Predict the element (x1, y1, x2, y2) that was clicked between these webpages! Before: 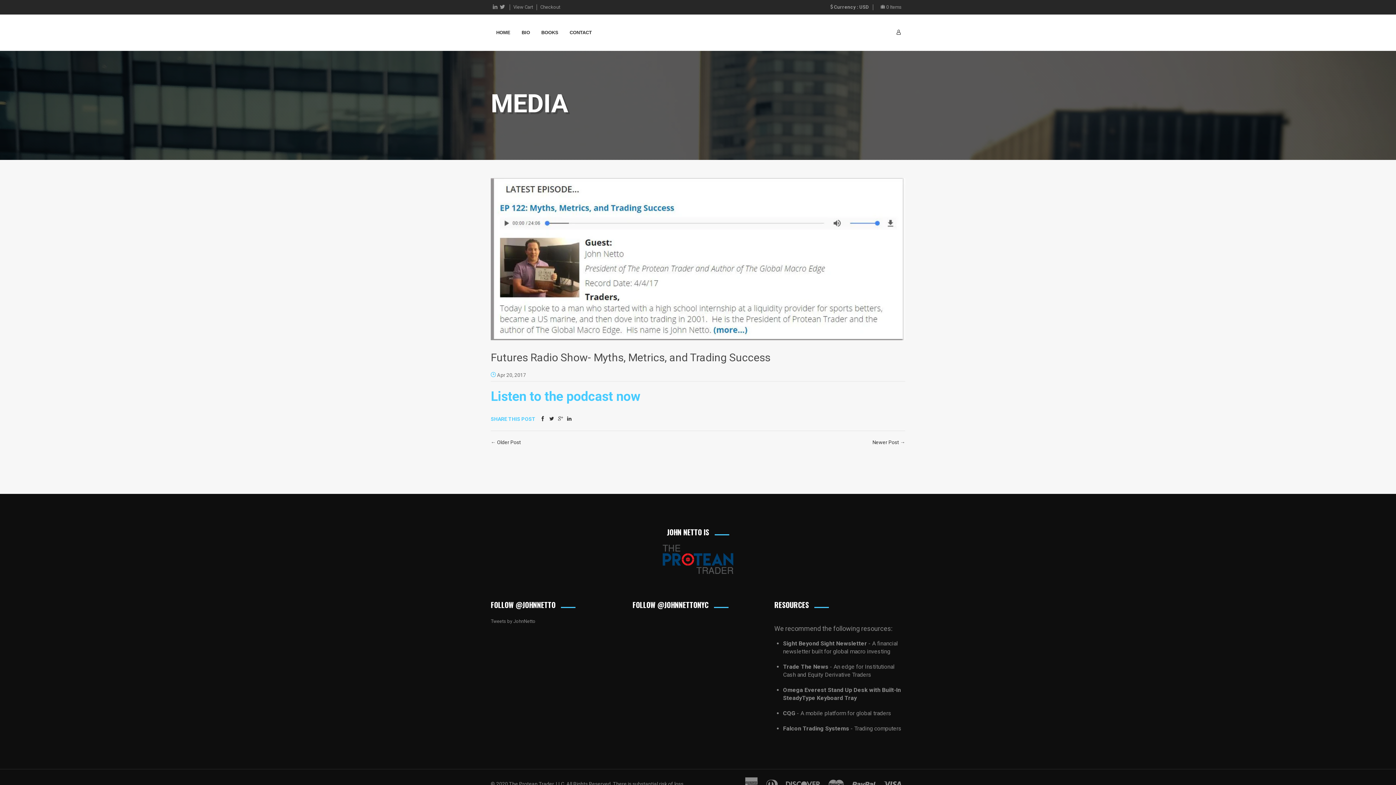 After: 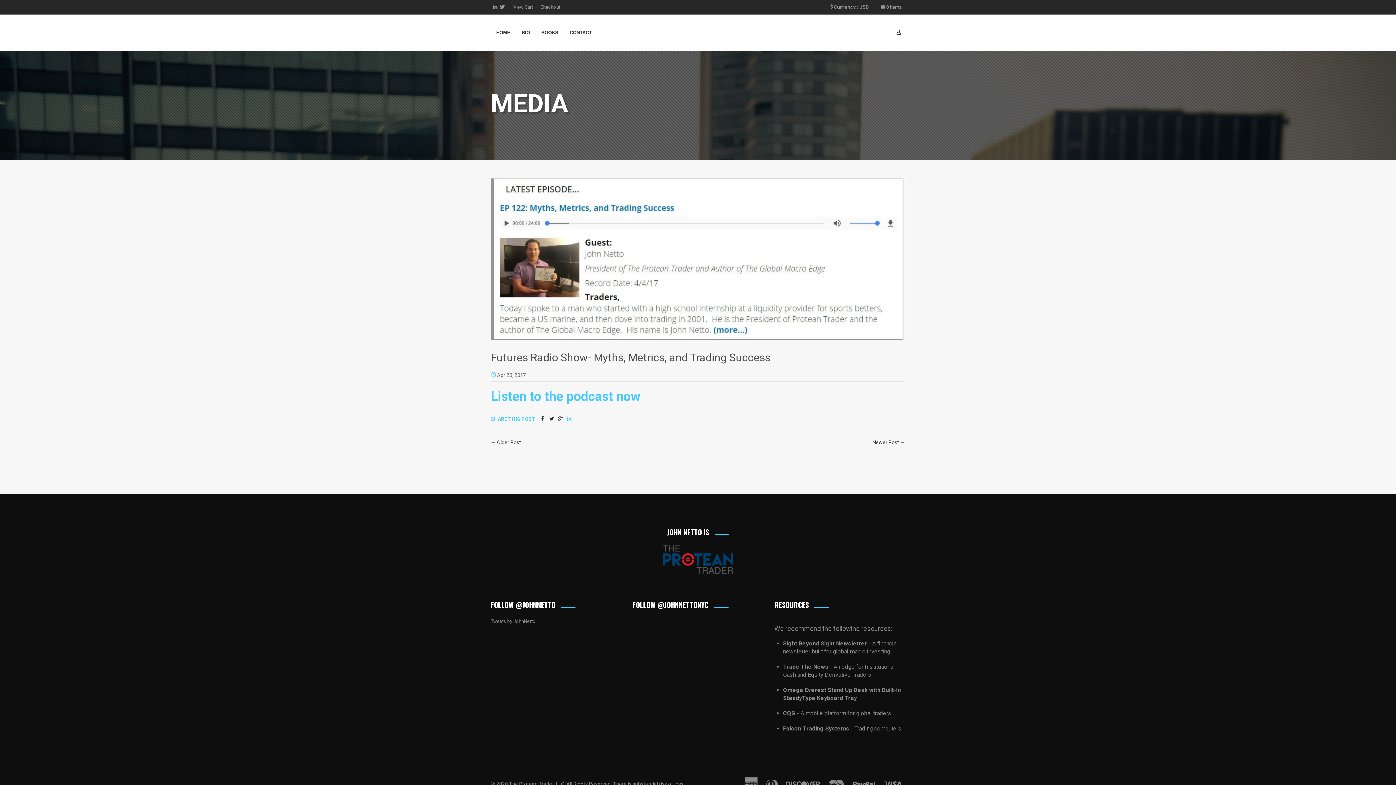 Action: bbox: (566, 416, 573, 422)